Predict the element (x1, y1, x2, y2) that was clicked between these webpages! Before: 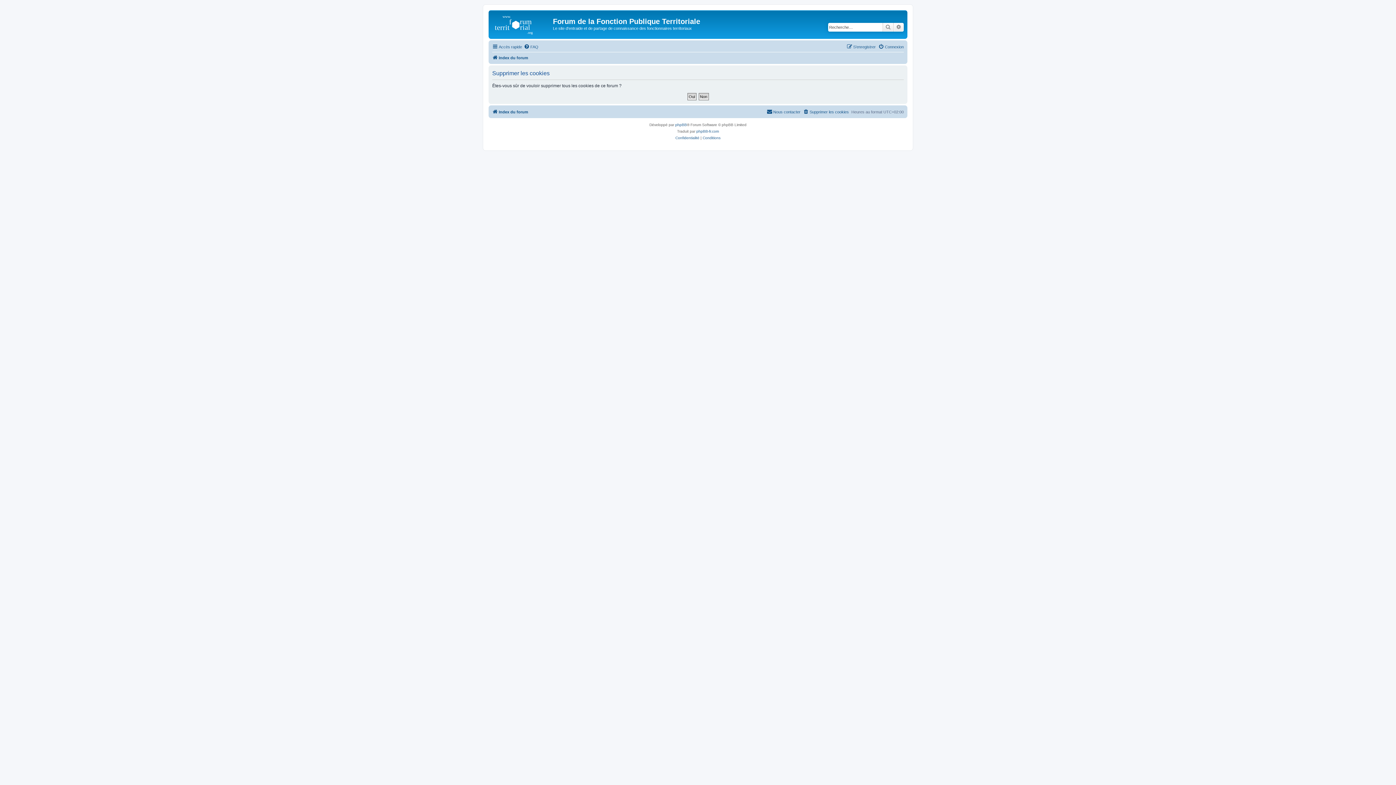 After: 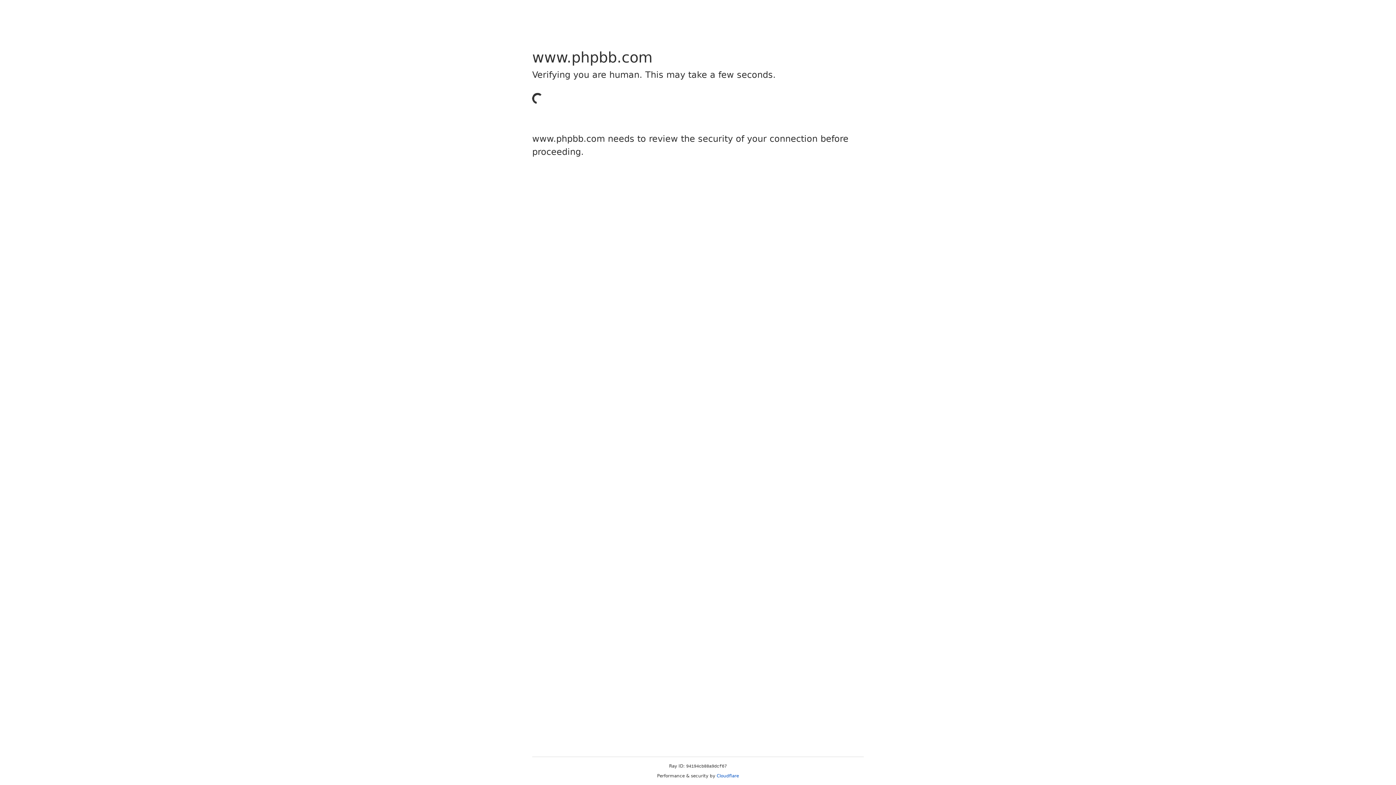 Action: bbox: (675, 121, 687, 128) label: phpBB